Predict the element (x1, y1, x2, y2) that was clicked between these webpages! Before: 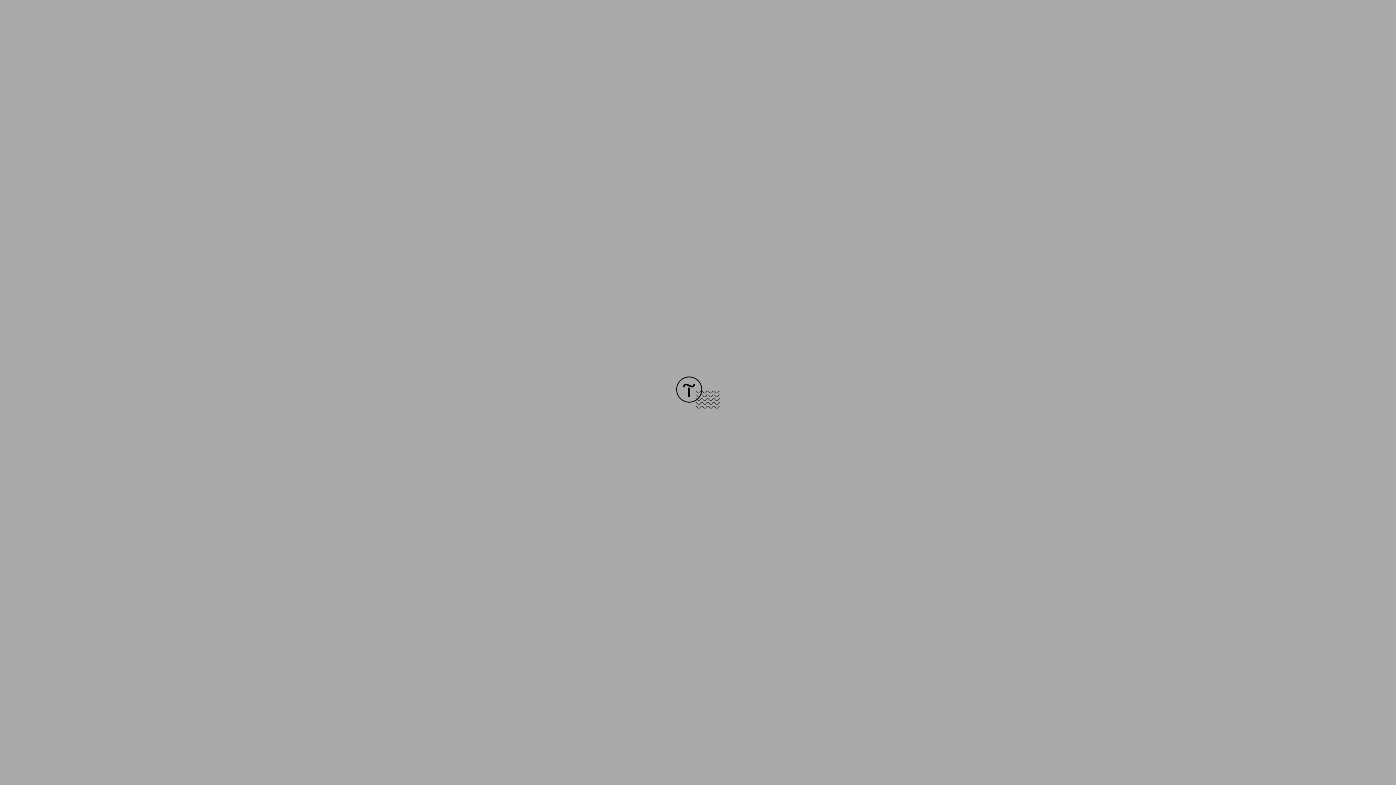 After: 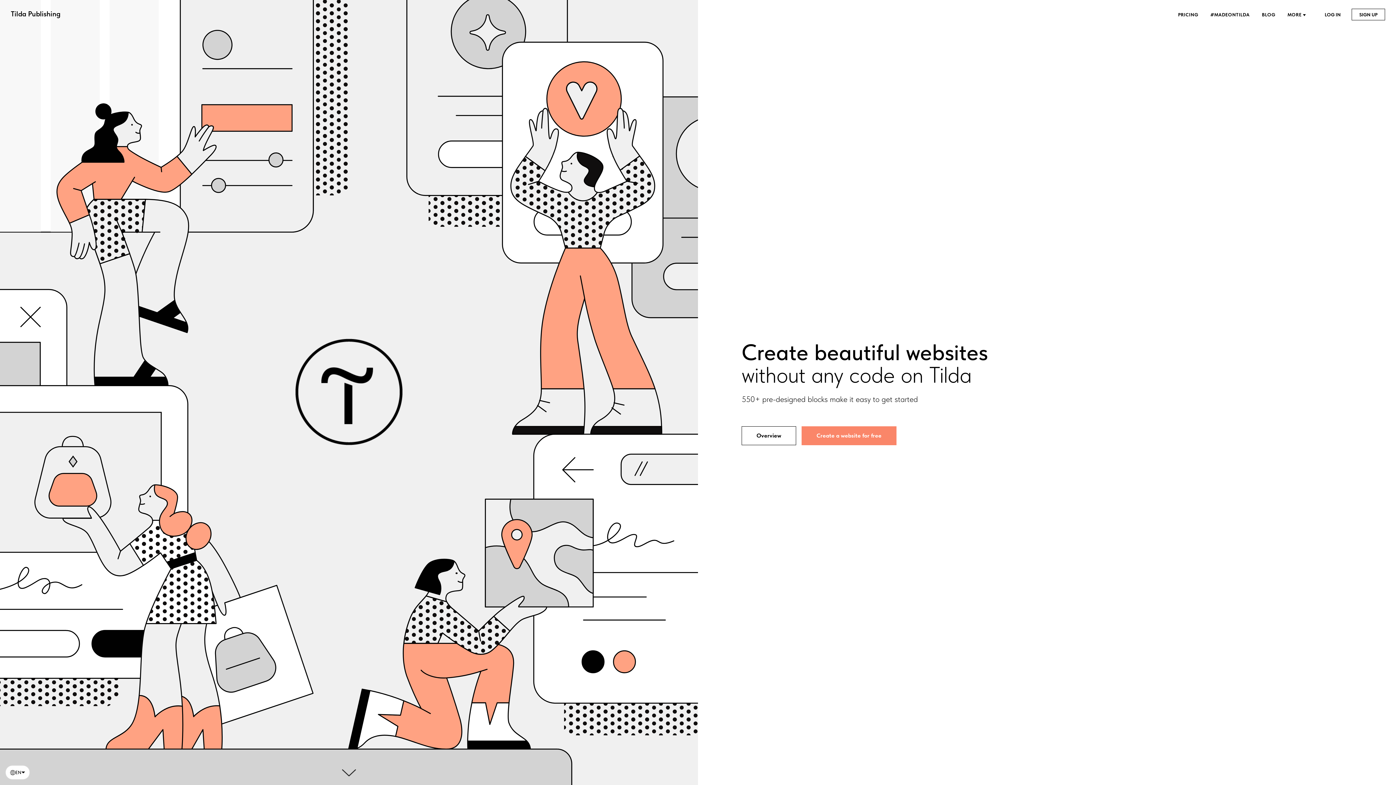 Action: bbox: (676, 403, 720, 409)